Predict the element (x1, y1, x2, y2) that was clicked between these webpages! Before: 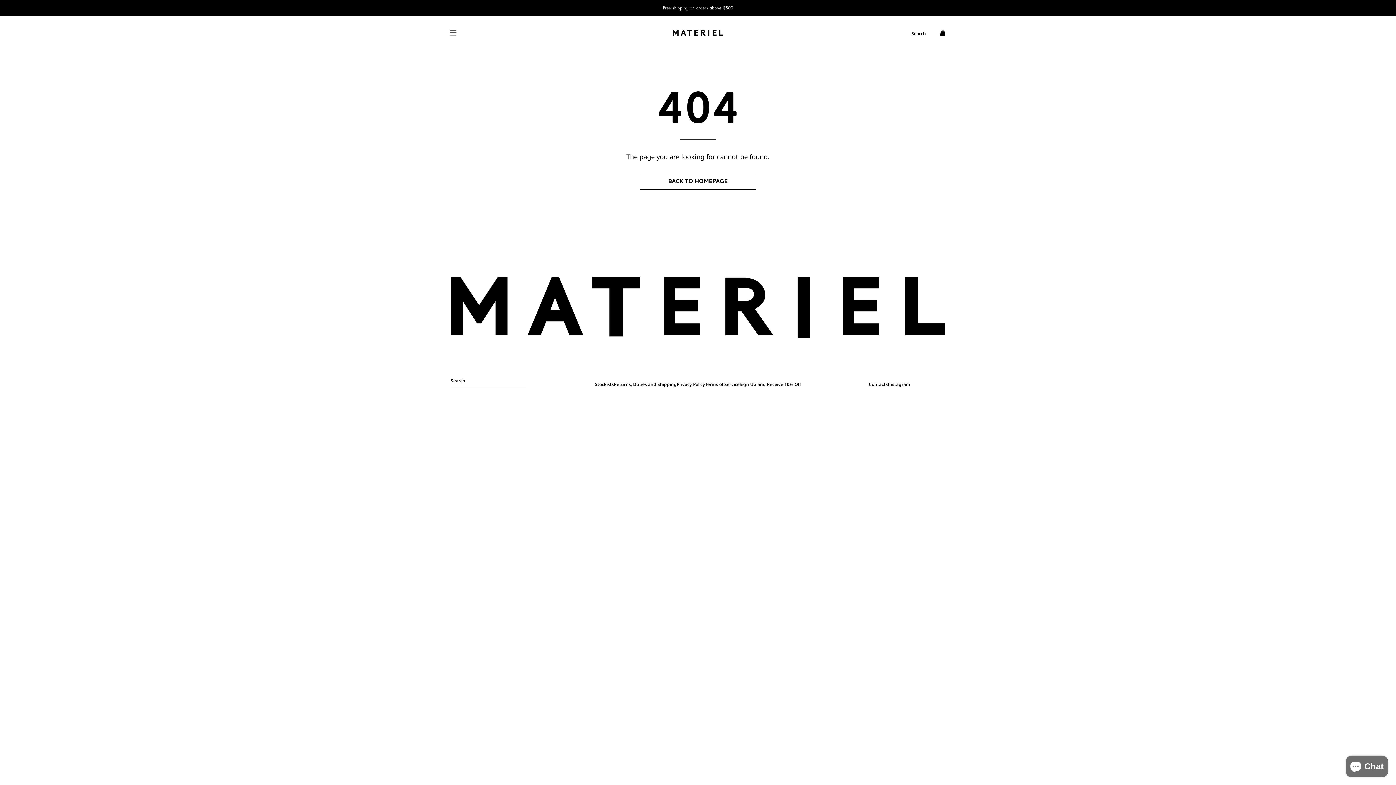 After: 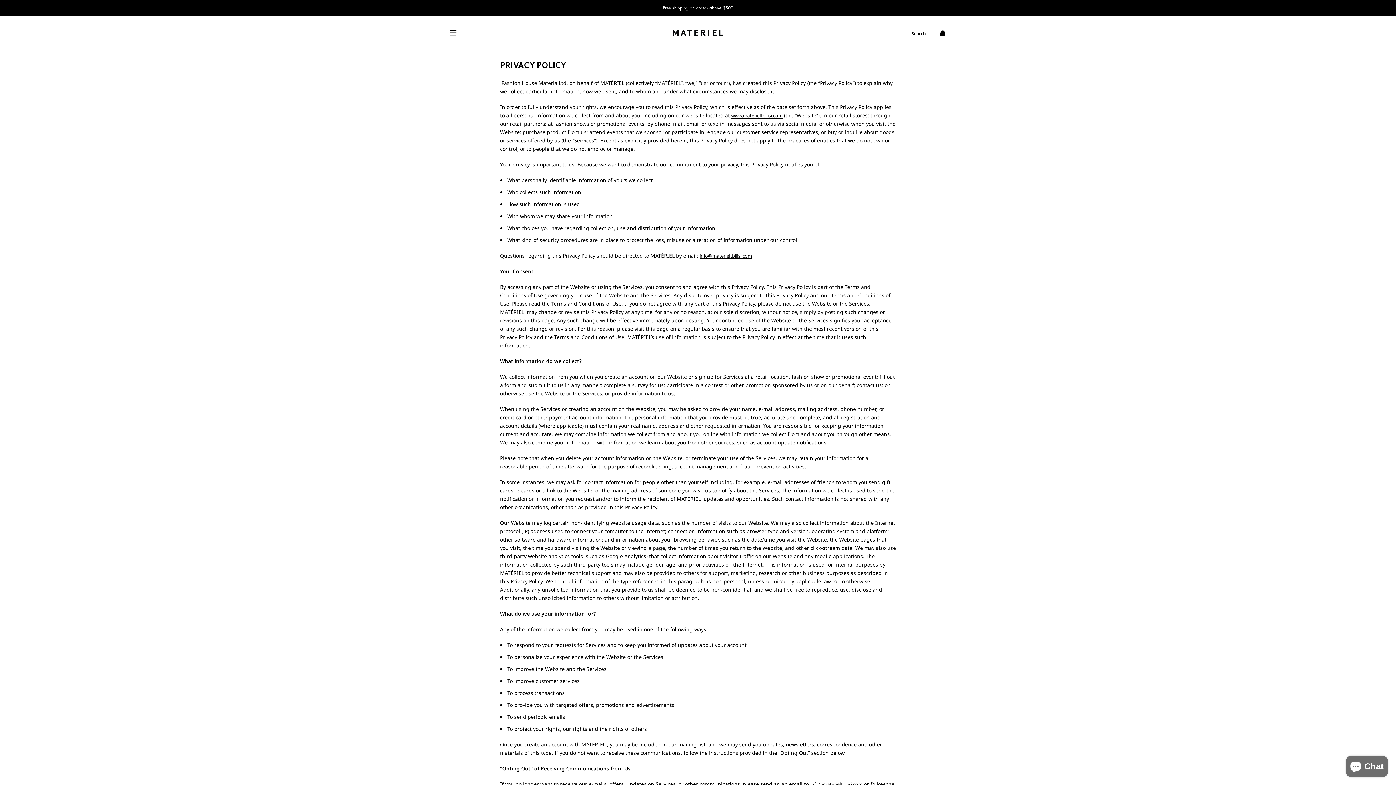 Action: bbox: (676, 381, 705, 387) label: Privacy Policy